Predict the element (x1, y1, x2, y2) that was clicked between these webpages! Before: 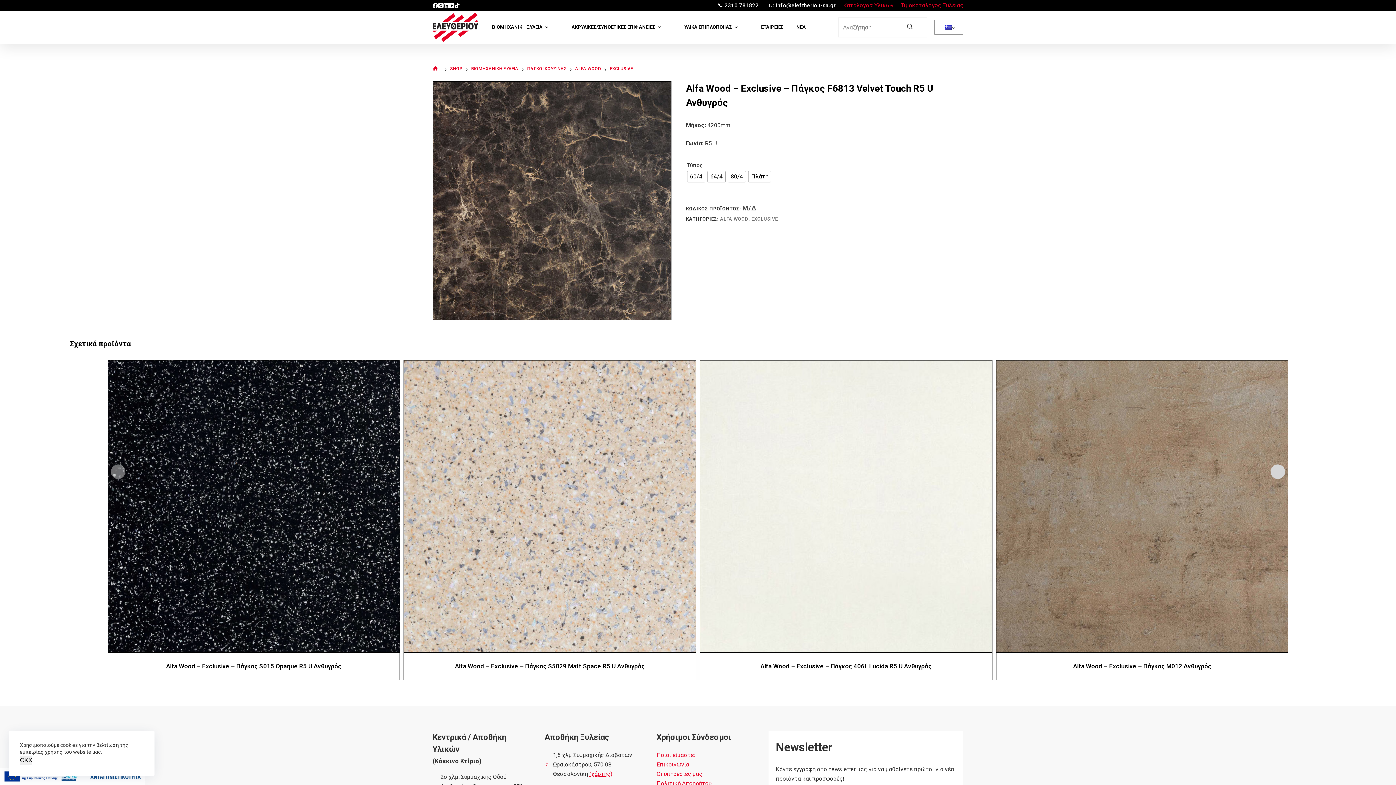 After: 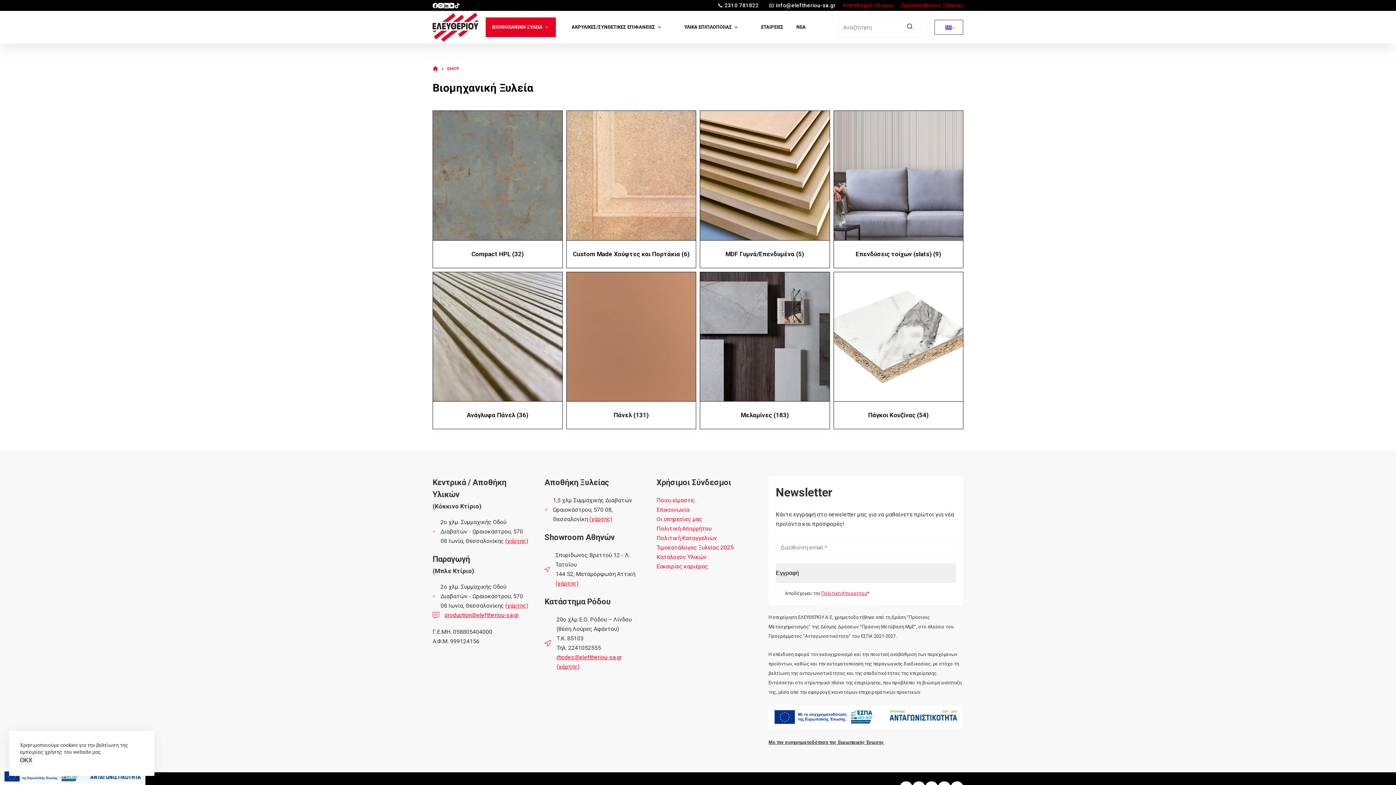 Action: bbox: (485, 17, 555, 37) label: ΒΙΟΜΗΧΑΝΙΚΗ ΞΥΛΕΙΑ